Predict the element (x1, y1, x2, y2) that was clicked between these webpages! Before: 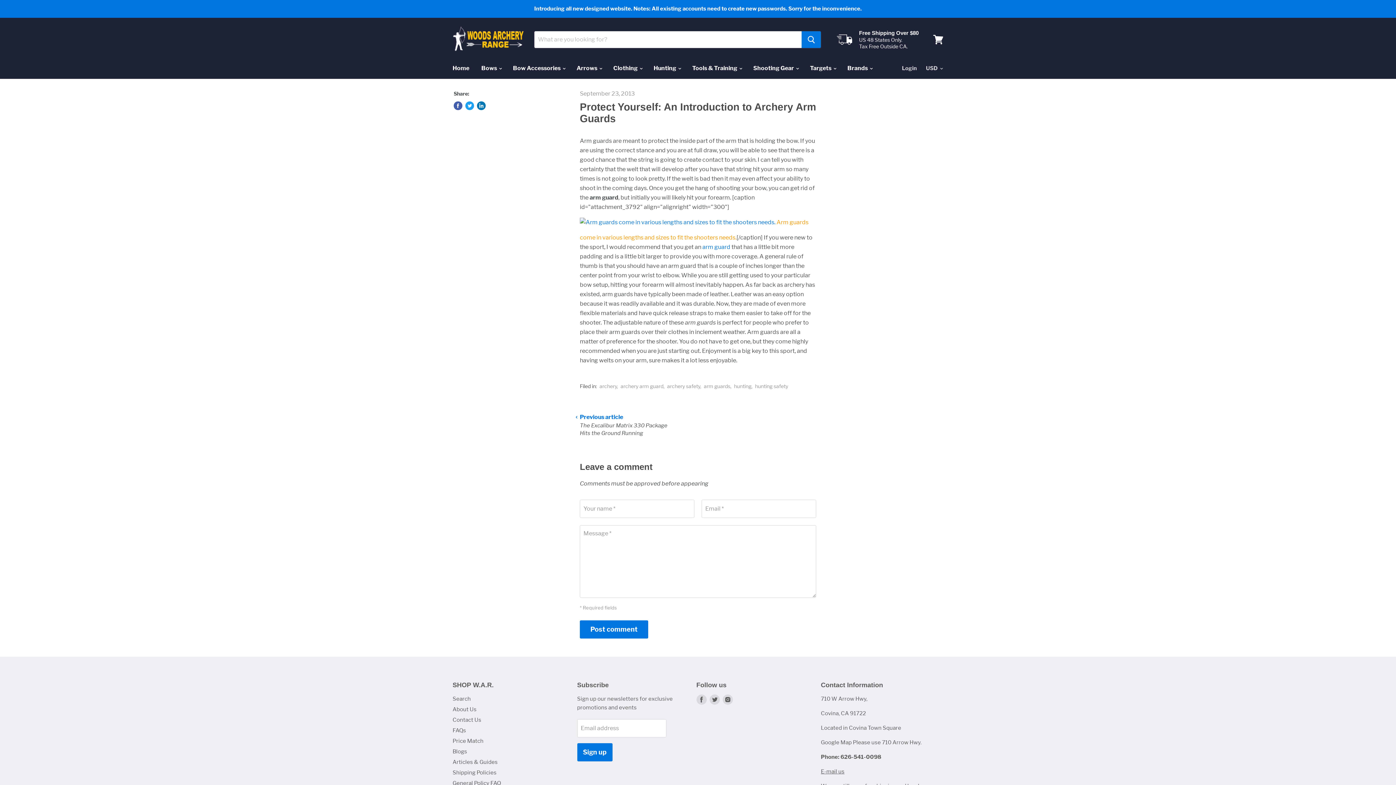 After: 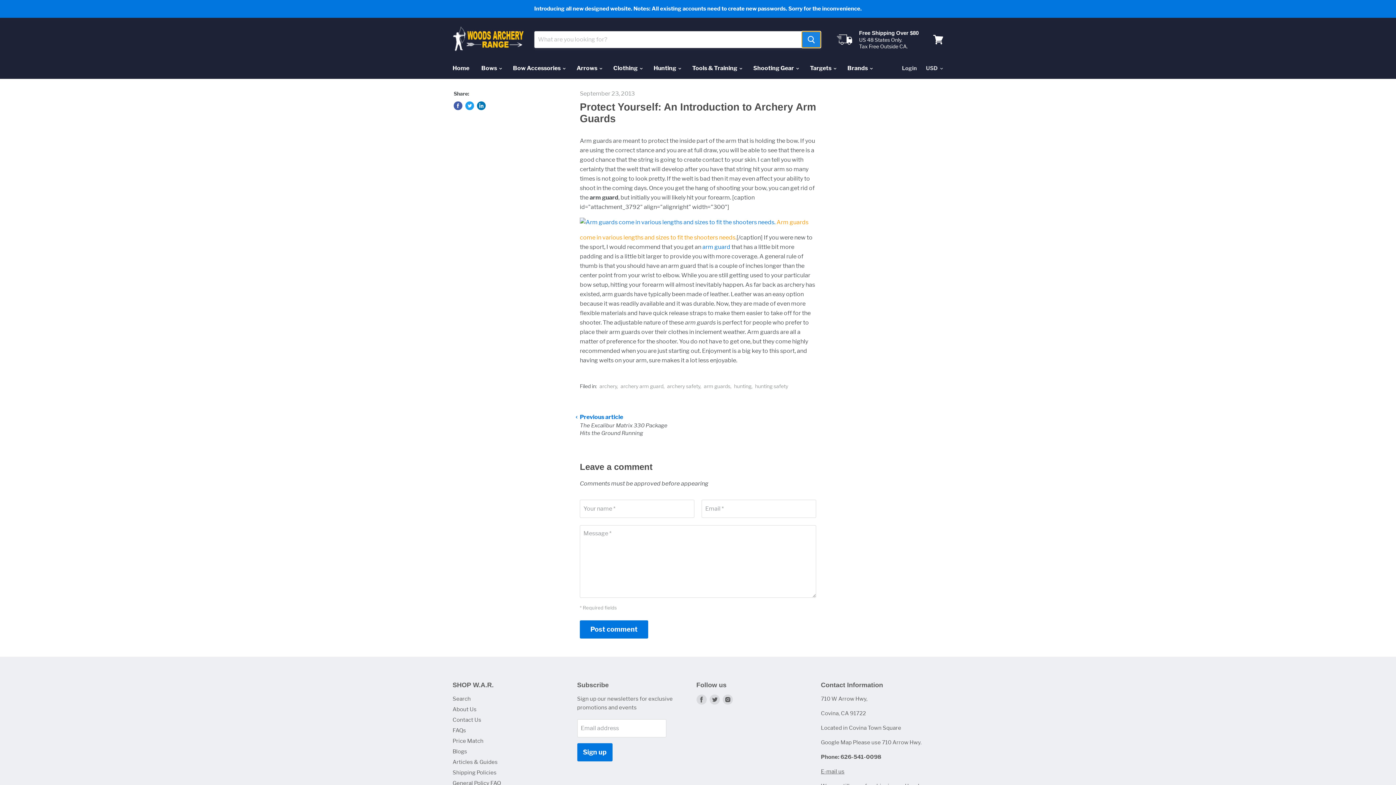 Action: label: Search bbox: (801, 31, 821, 48)